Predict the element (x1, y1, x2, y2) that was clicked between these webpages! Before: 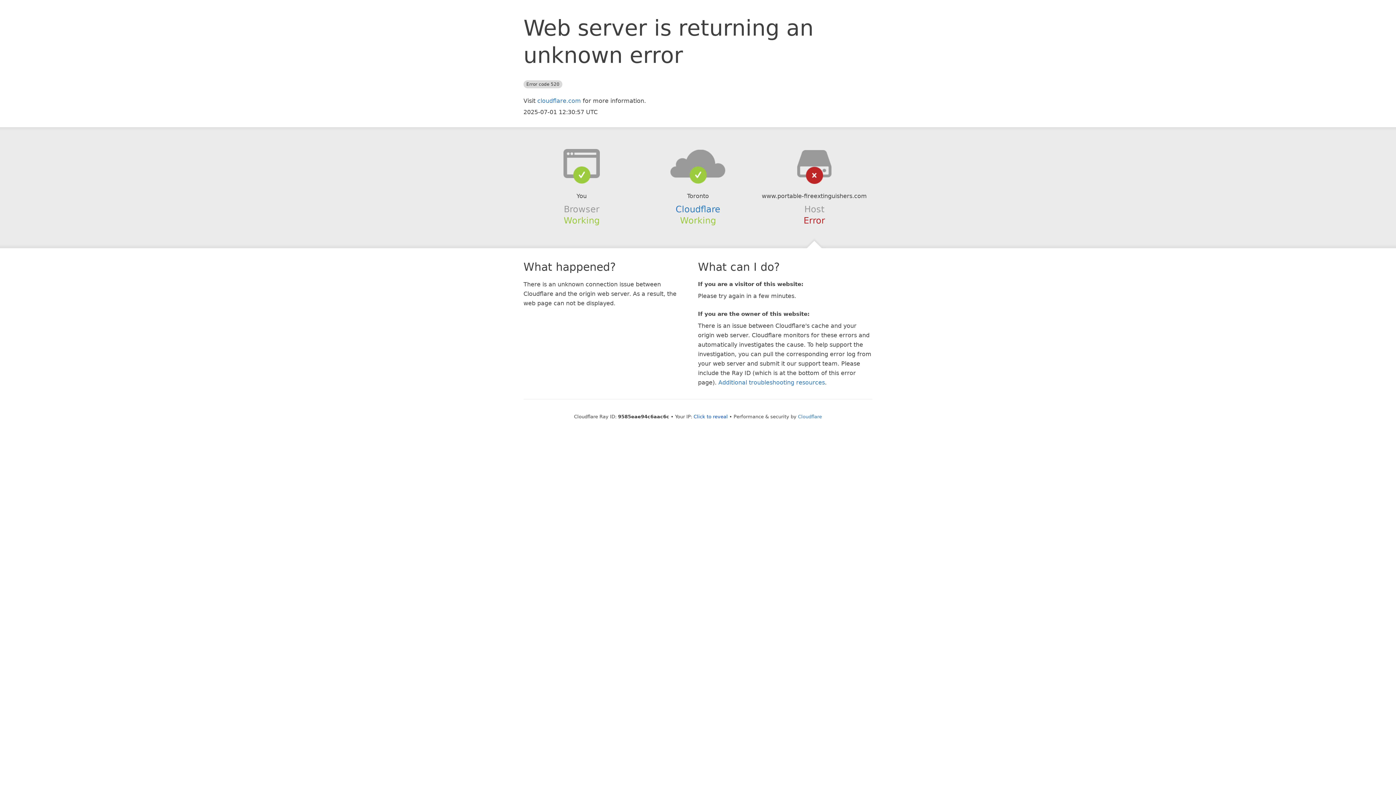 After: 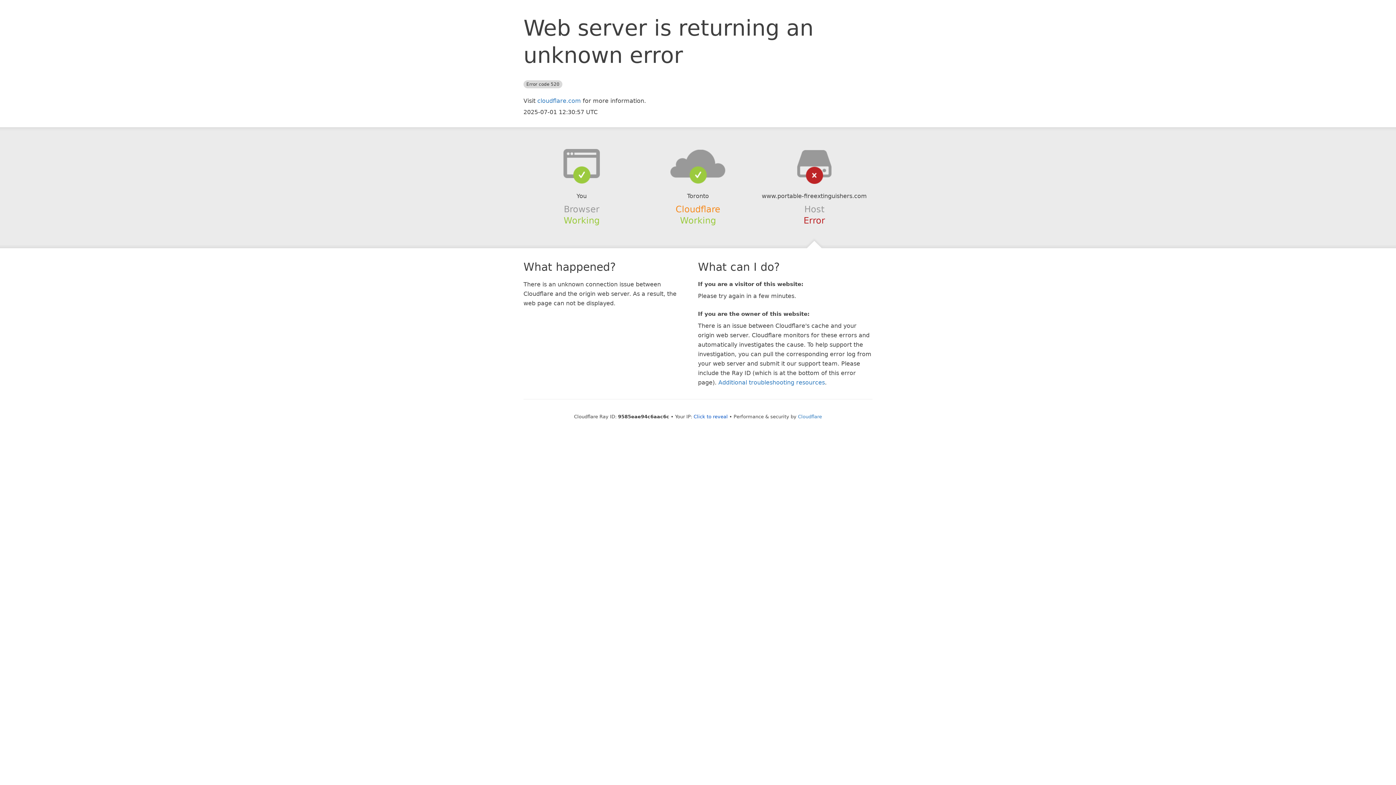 Action: bbox: (675, 204, 720, 214) label: Cloudflare